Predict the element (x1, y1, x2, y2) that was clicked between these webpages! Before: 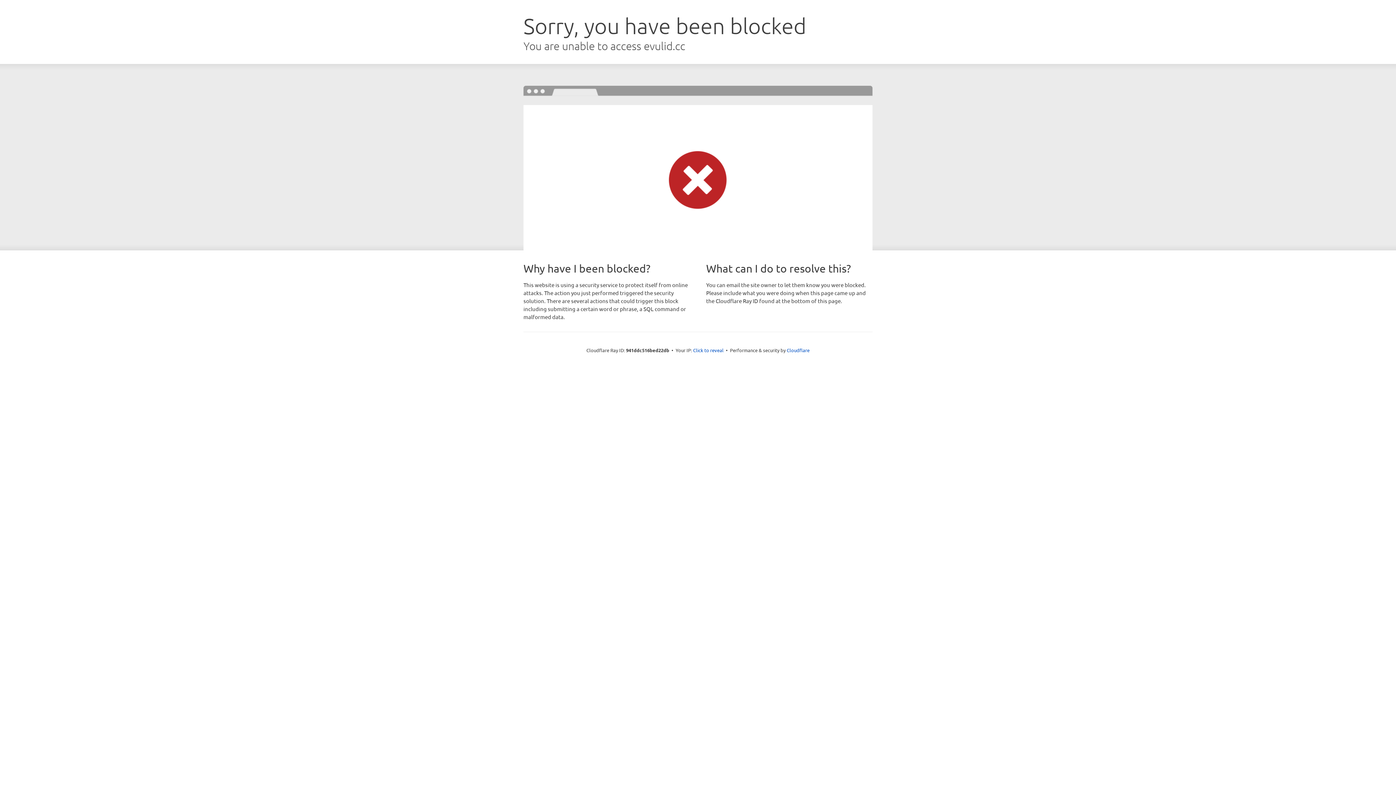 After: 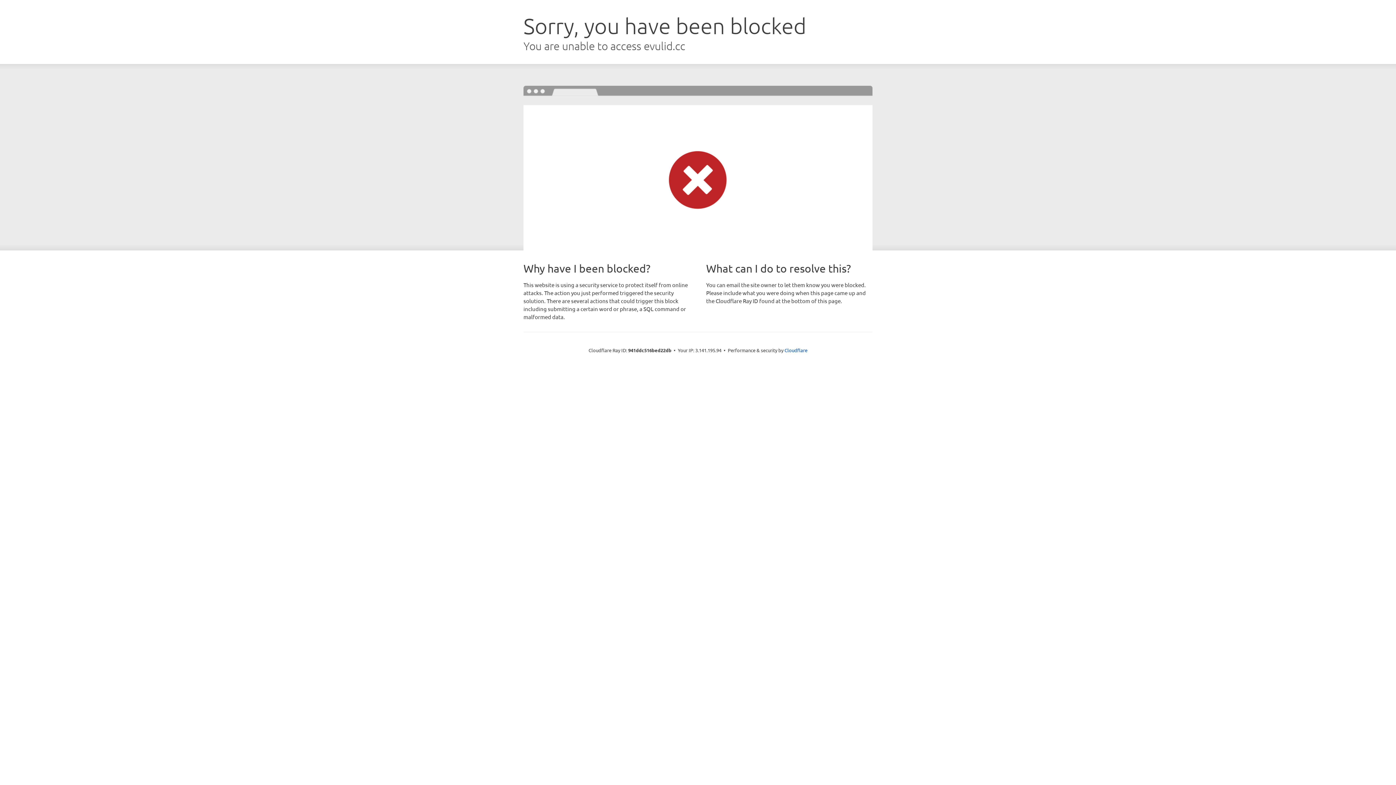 Action: bbox: (693, 346, 723, 353) label: Click to reveal